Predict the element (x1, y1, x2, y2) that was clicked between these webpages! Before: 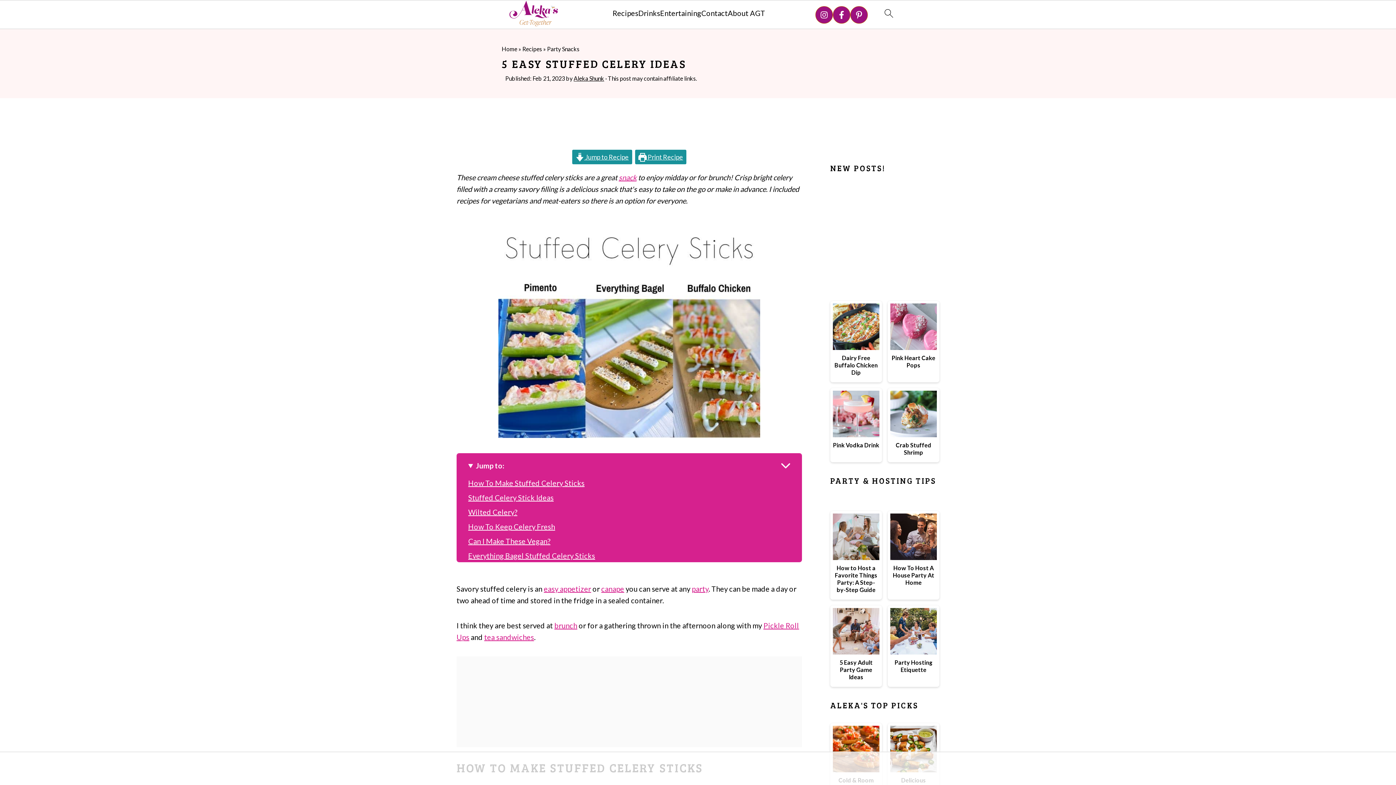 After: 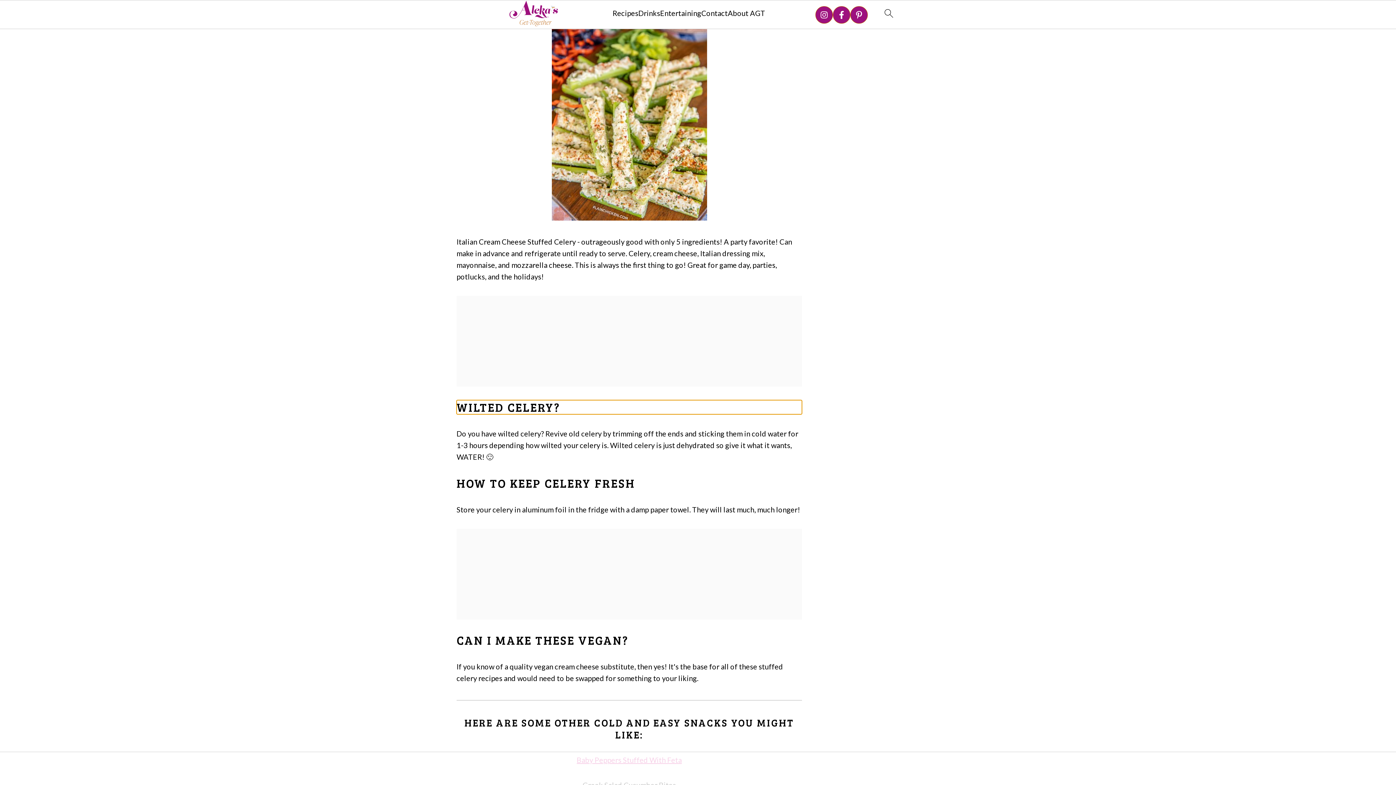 Action: bbox: (468, 510, 517, 519) label: Wilted Celery?